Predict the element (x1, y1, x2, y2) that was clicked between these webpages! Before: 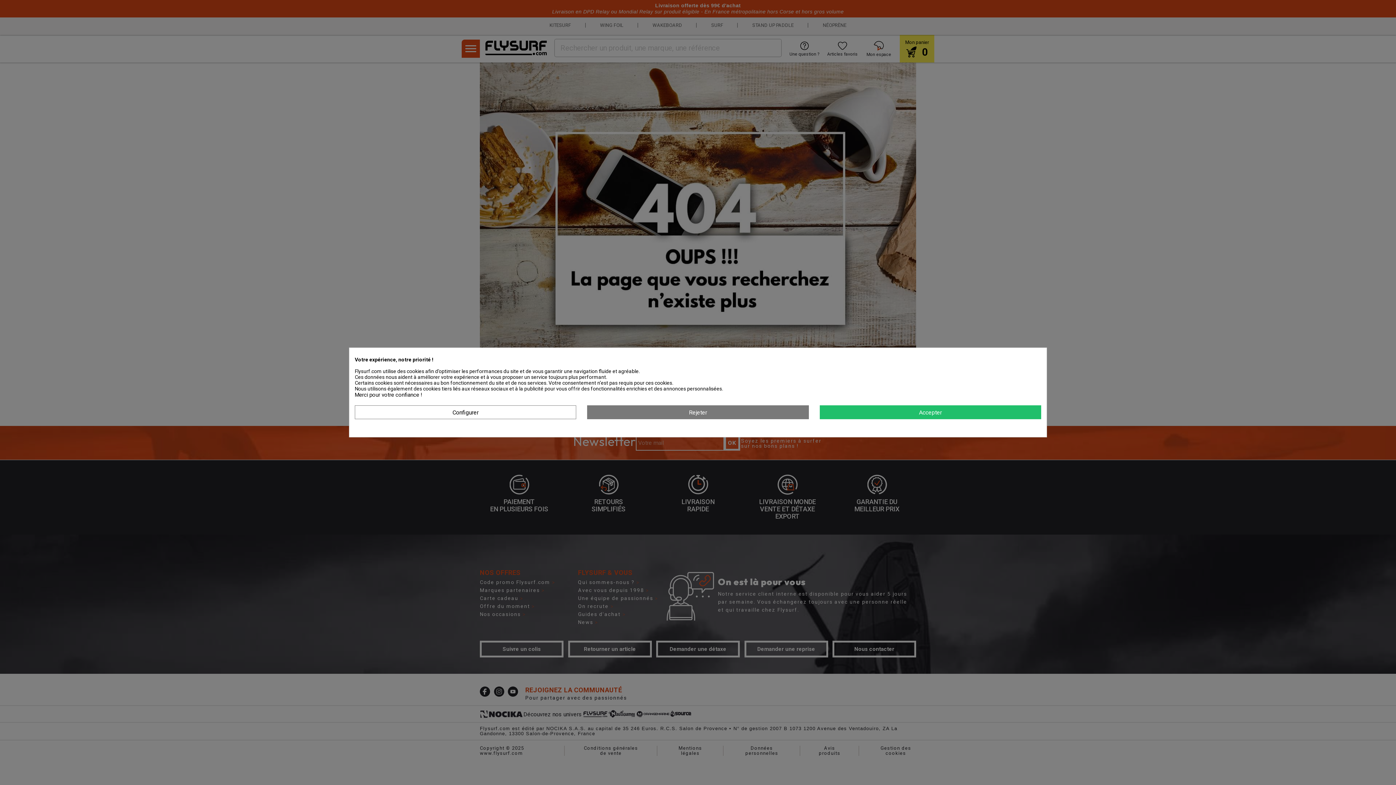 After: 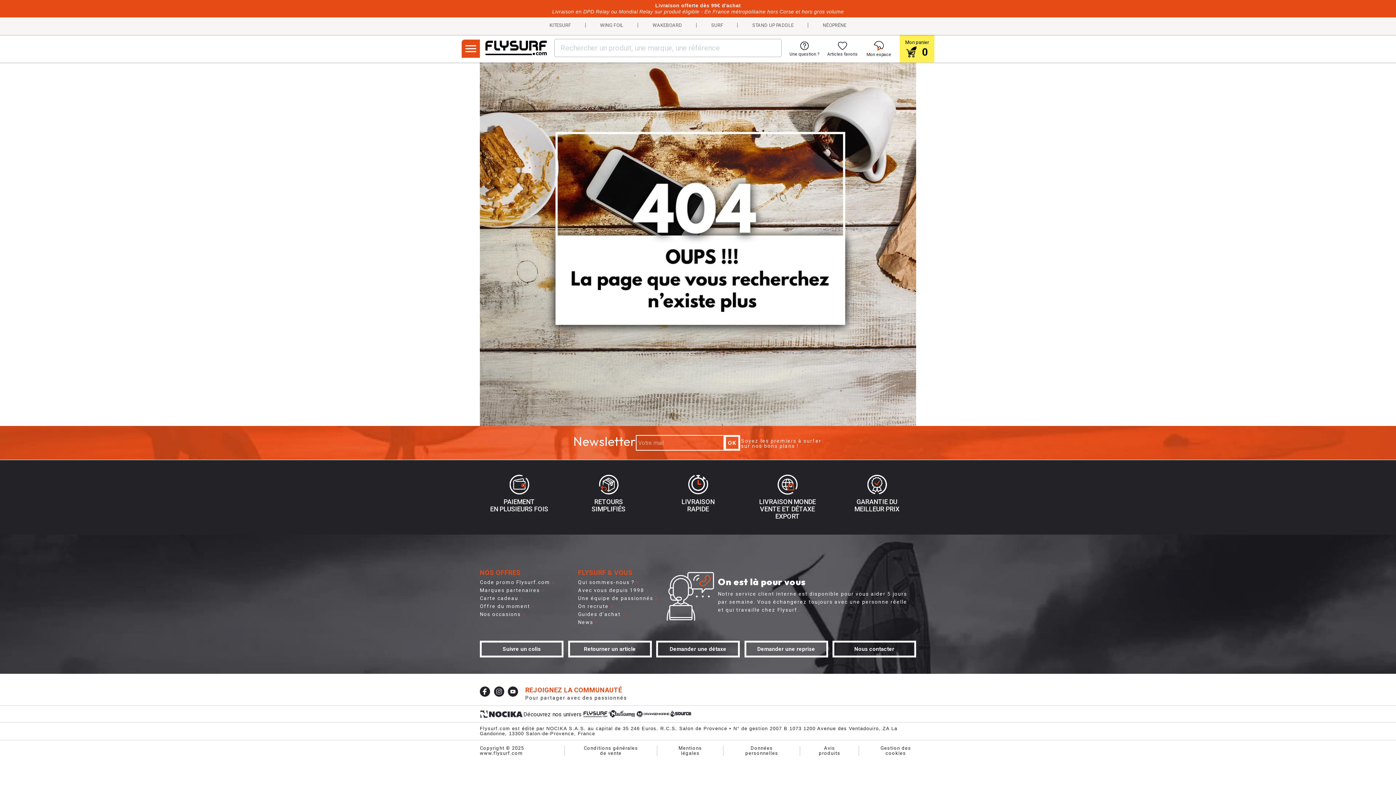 Action: bbox: (587, 405, 808, 419) label: Rejeter